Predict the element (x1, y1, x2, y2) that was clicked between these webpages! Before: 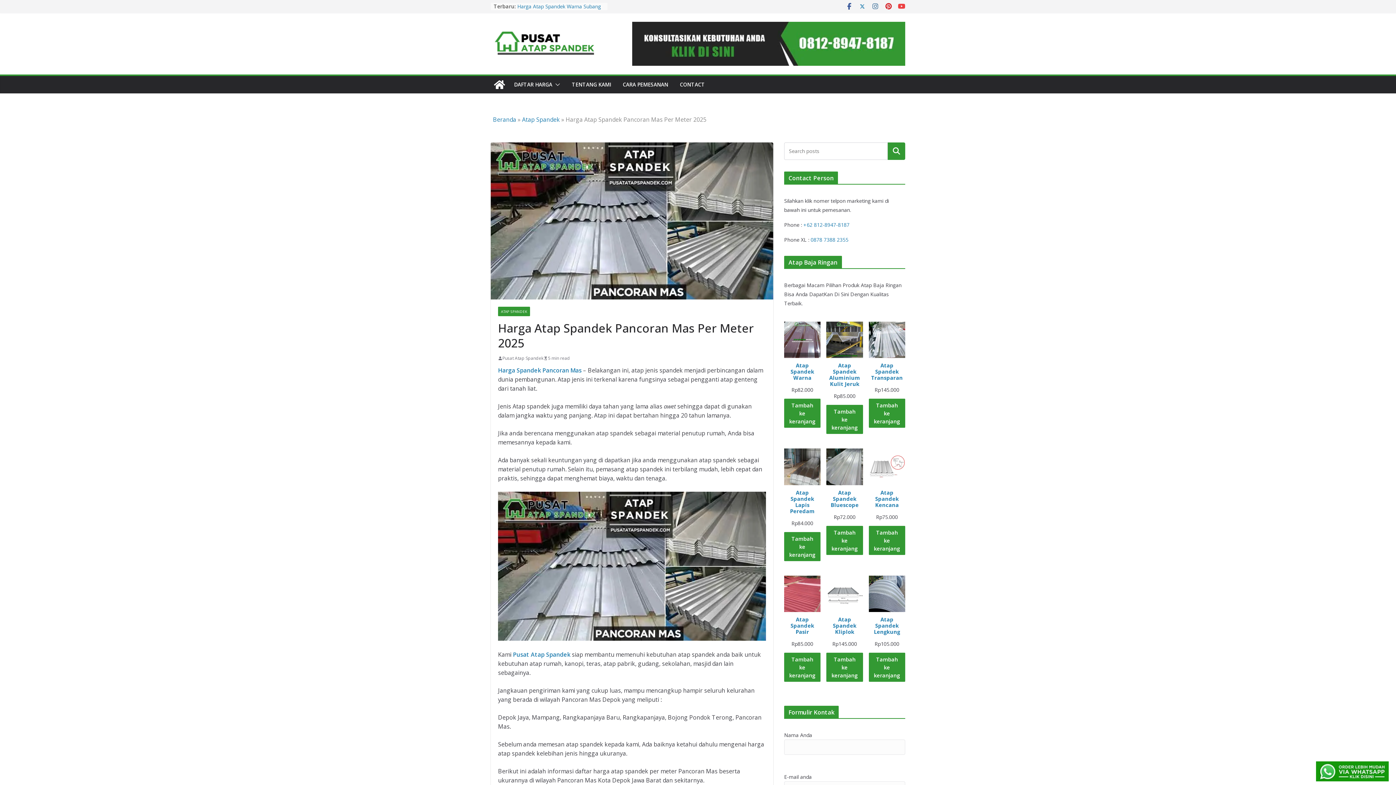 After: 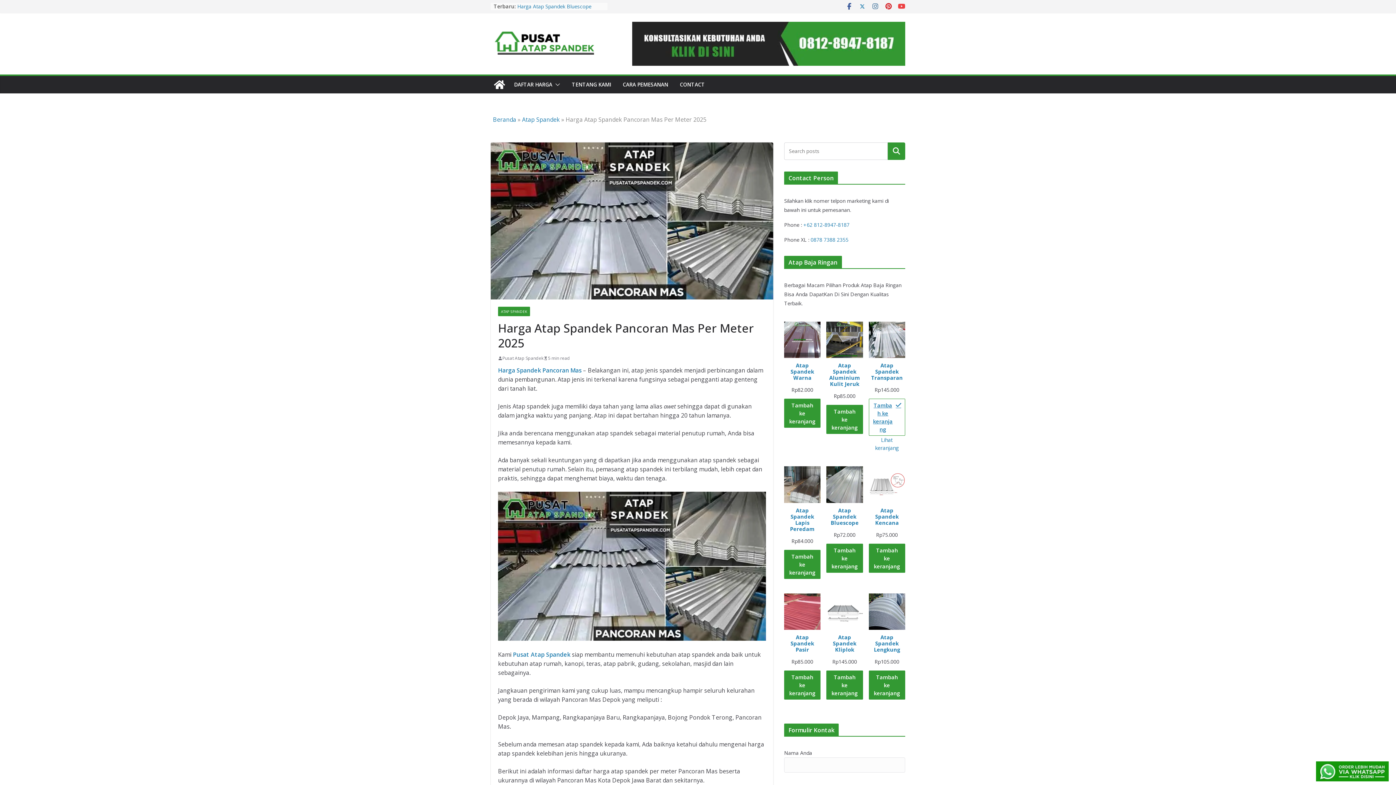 Action: label: Tambahkan ke keranjang: “Atap Spandek Transparan” bbox: (868, 399, 905, 428)